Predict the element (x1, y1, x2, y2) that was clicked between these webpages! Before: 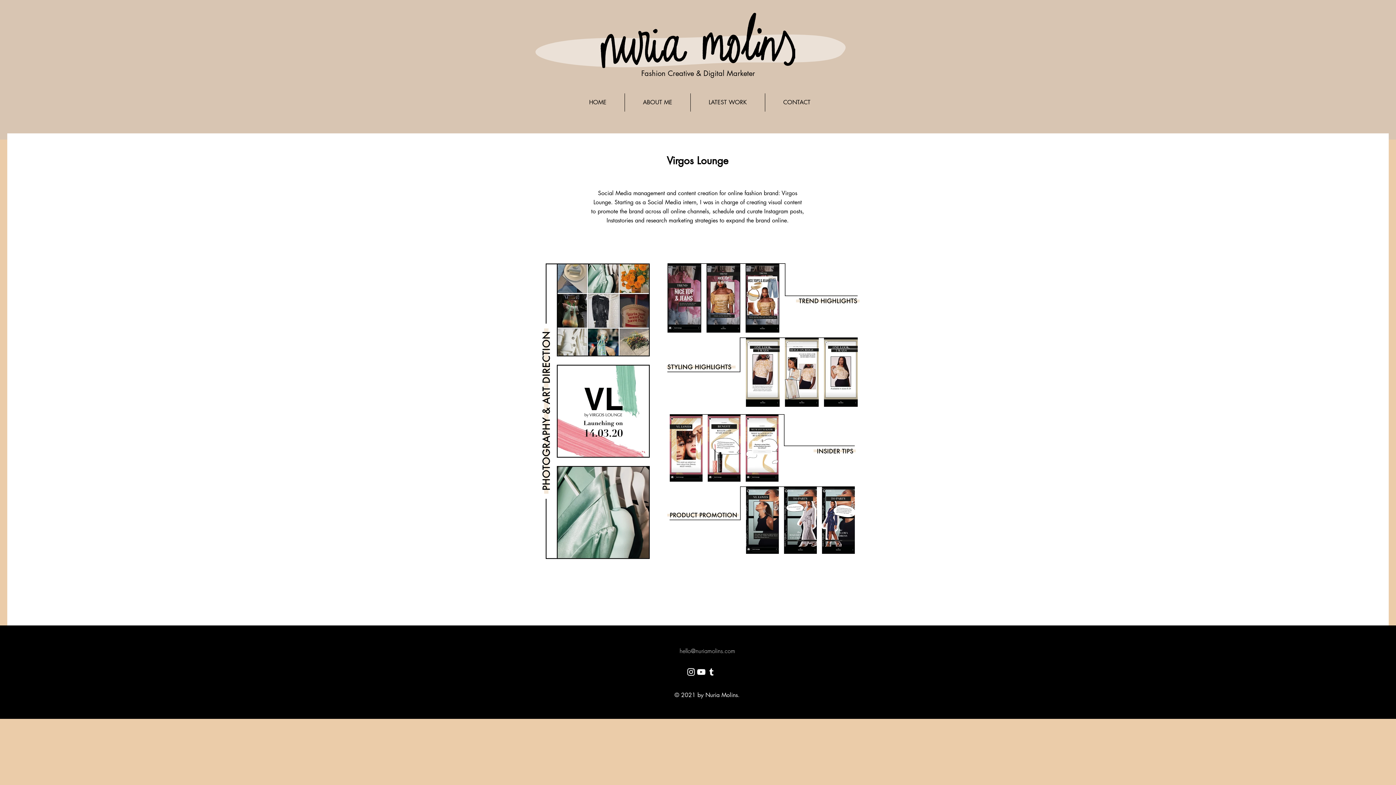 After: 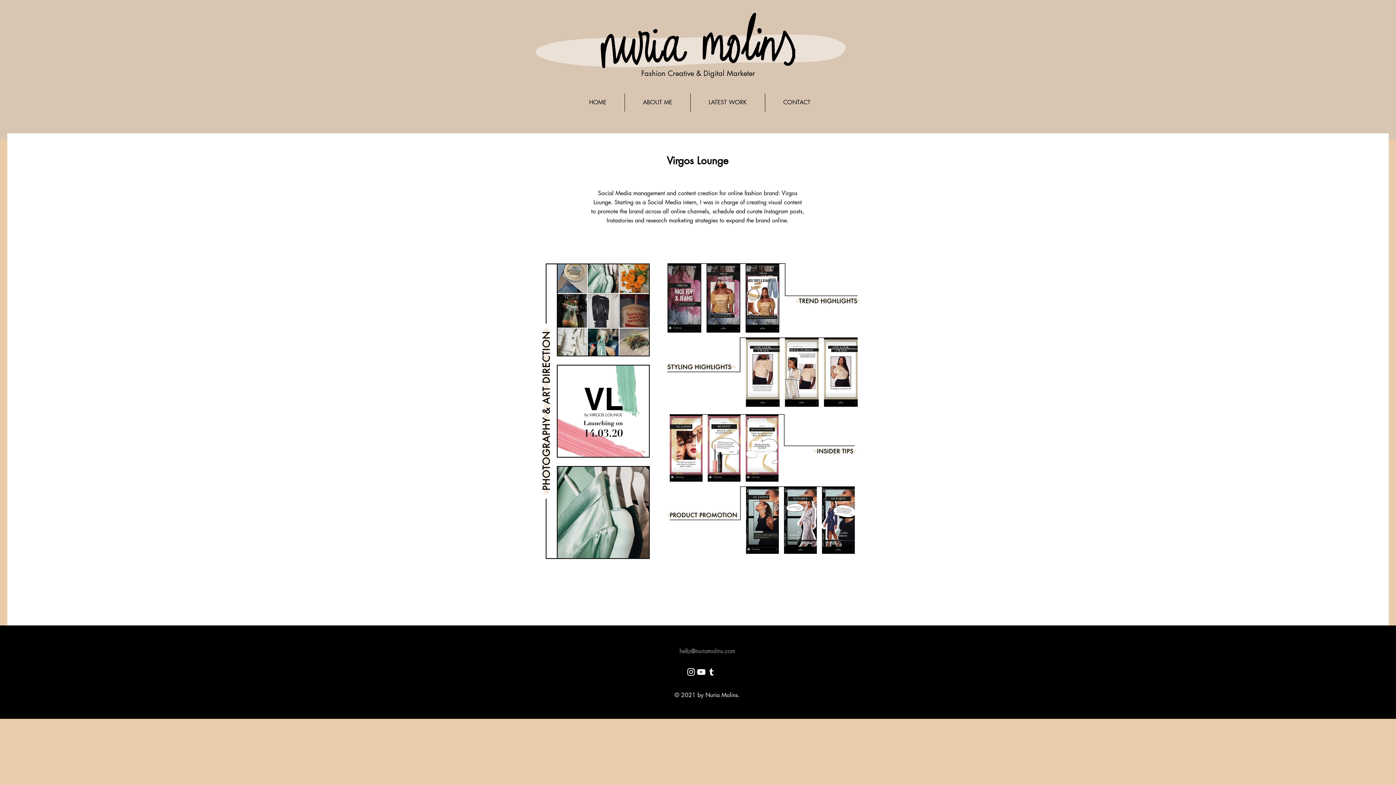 Action: label: White YouTube Icon bbox: (696, 667, 706, 677)